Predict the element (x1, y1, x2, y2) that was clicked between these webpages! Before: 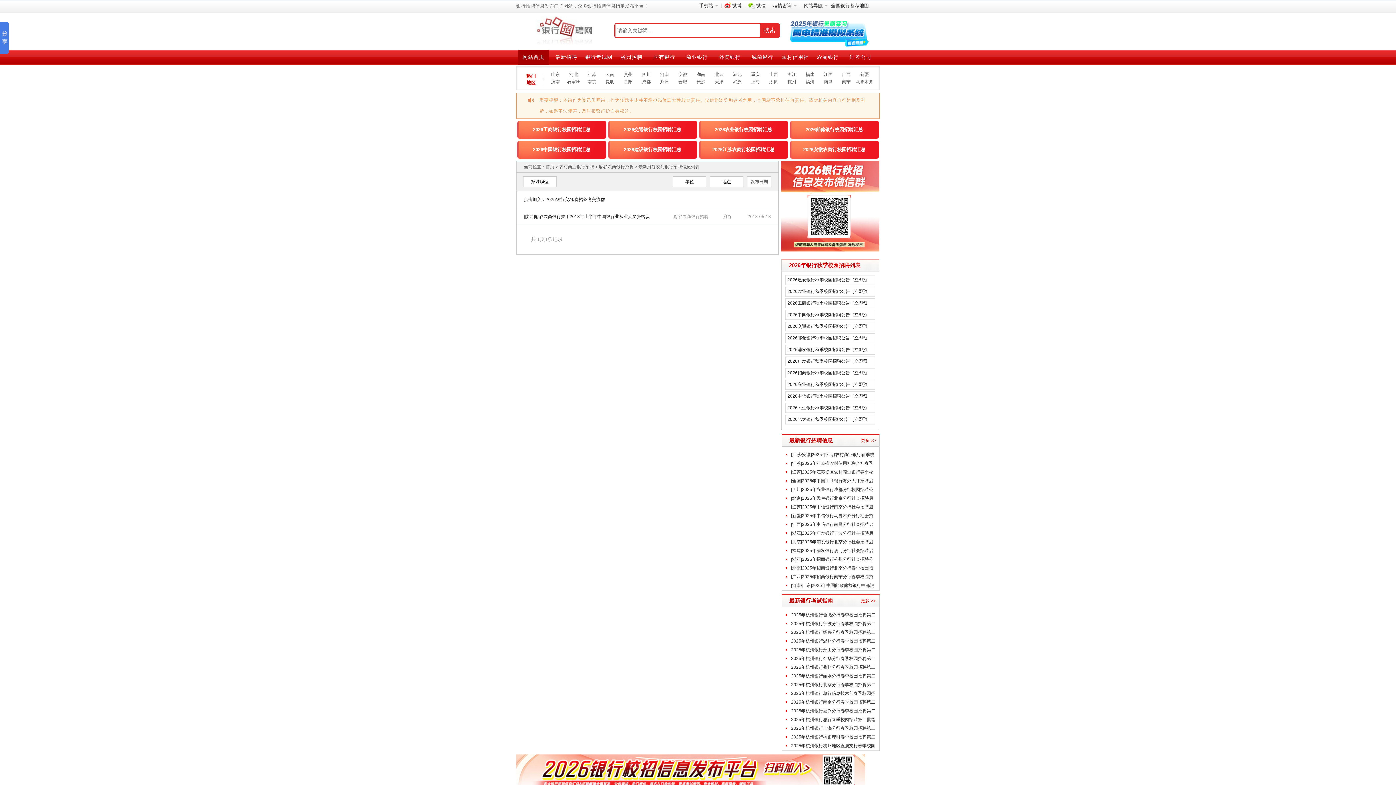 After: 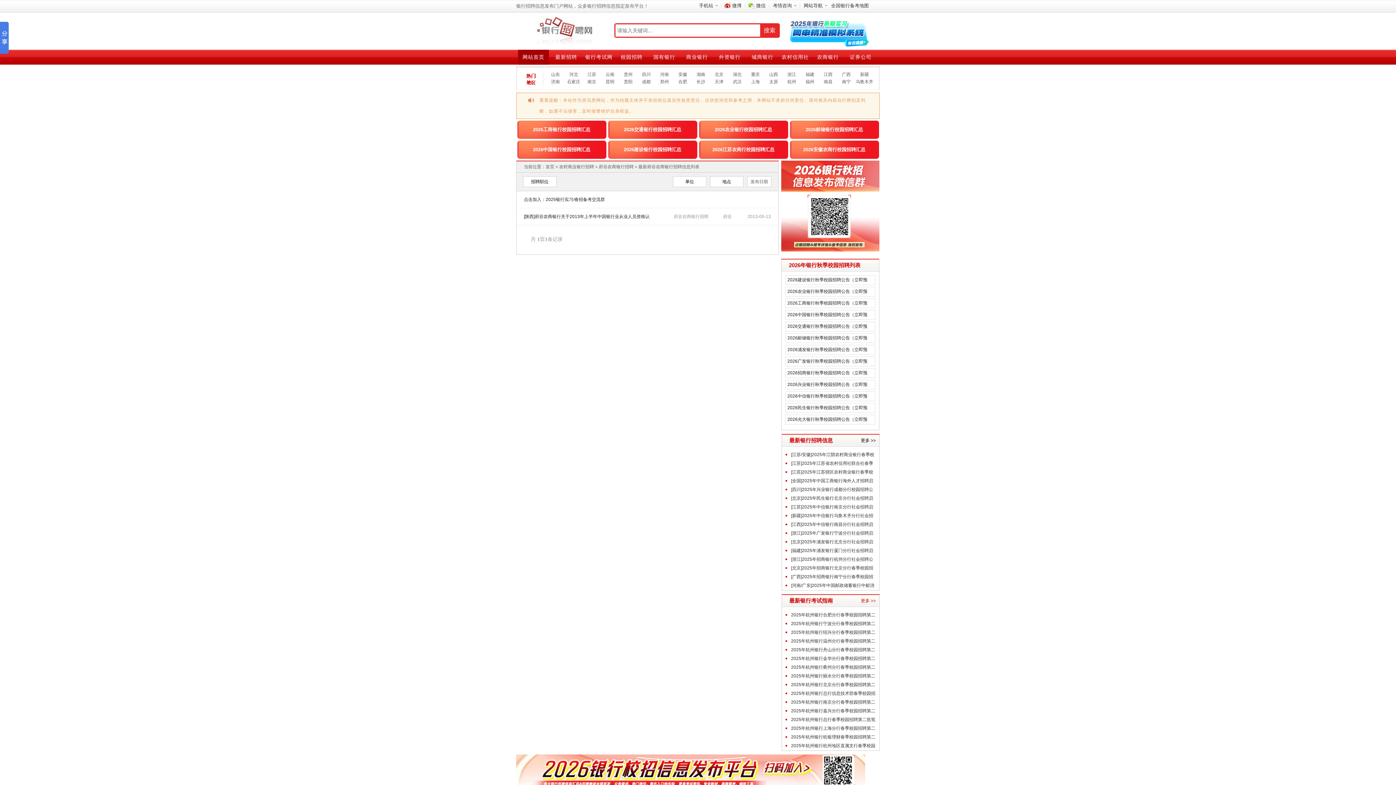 Action: bbox: (861, 438, 876, 443) label: 更多 >>